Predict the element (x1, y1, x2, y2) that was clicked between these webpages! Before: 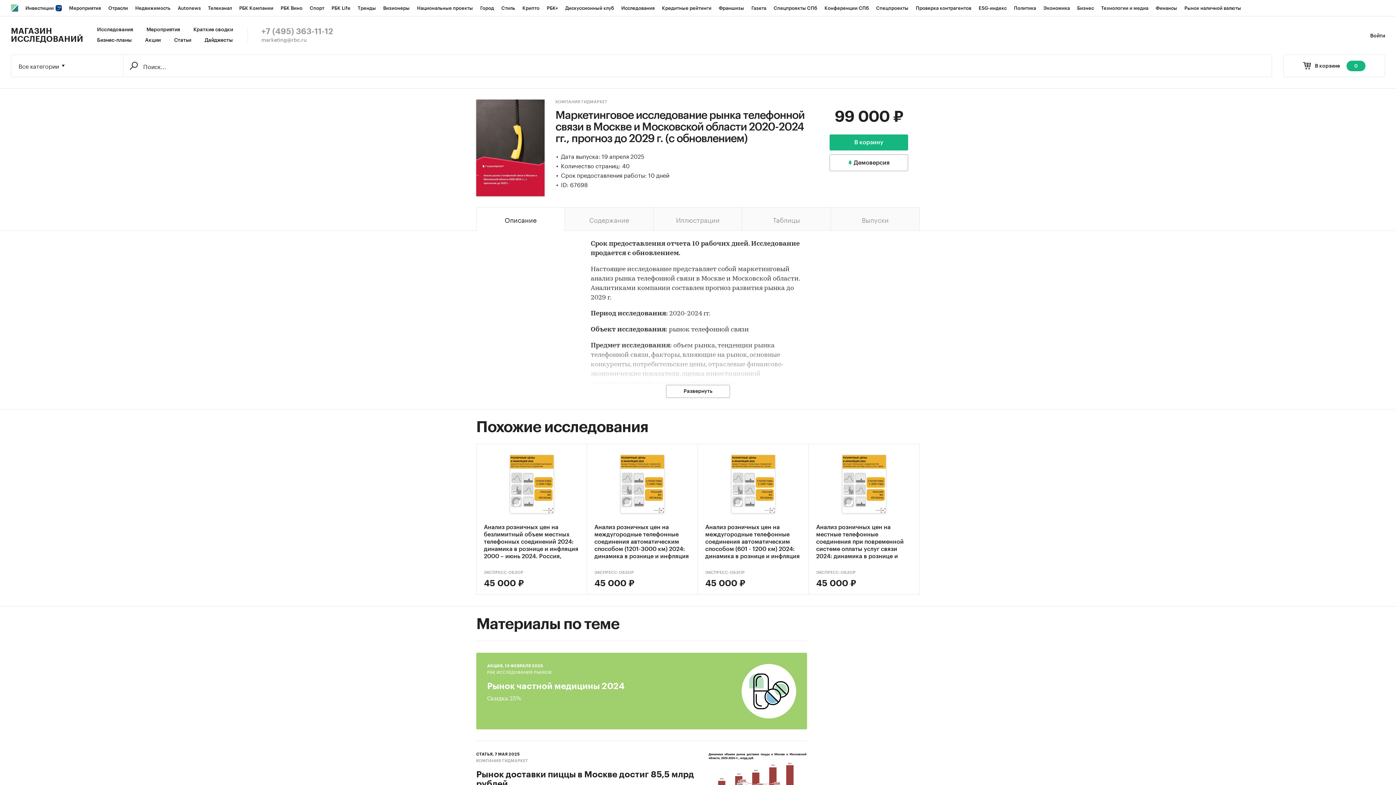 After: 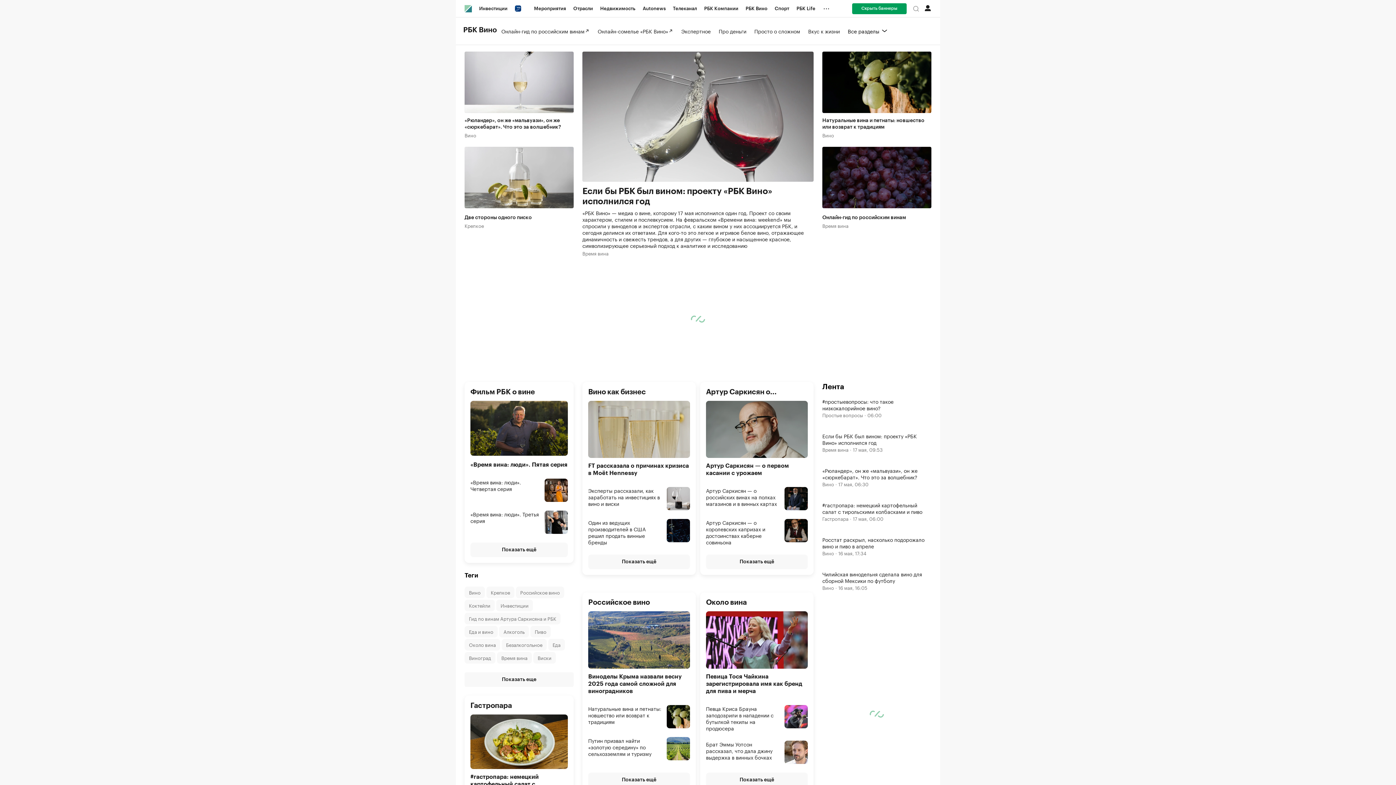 Action: bbox: (277, 0, 306, 16) label: РБК Вино